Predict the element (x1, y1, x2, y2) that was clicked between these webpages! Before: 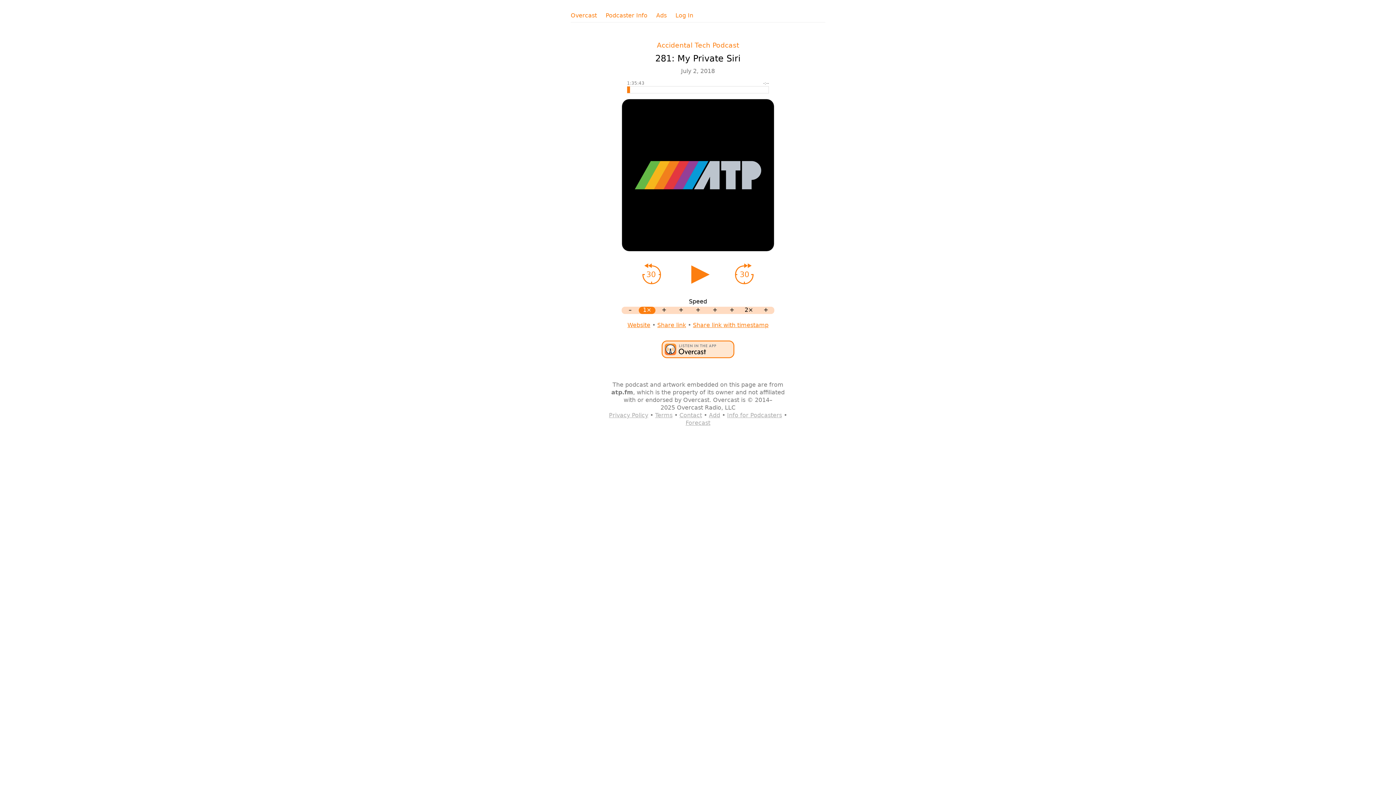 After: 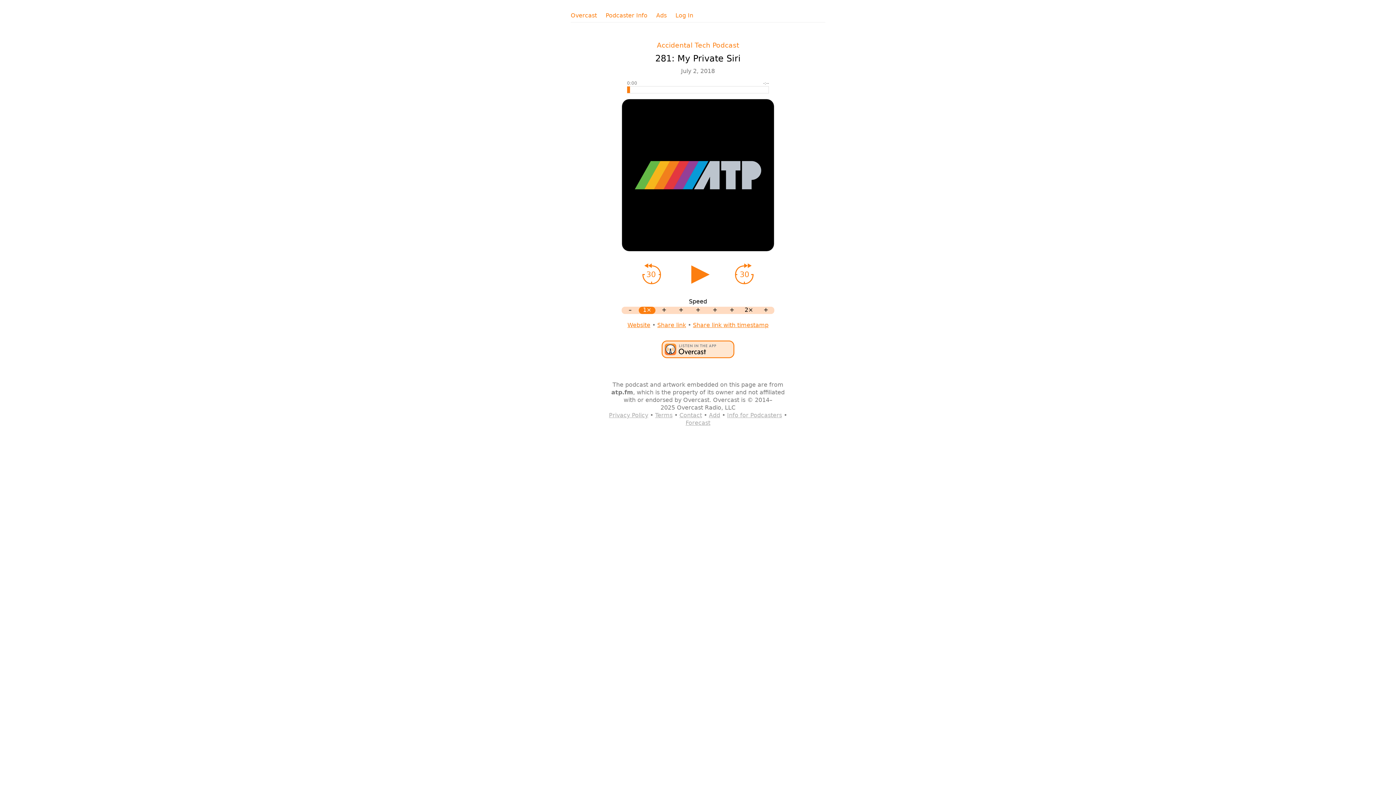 Action: bbox: (657, 321, 686, 328) label: Share link